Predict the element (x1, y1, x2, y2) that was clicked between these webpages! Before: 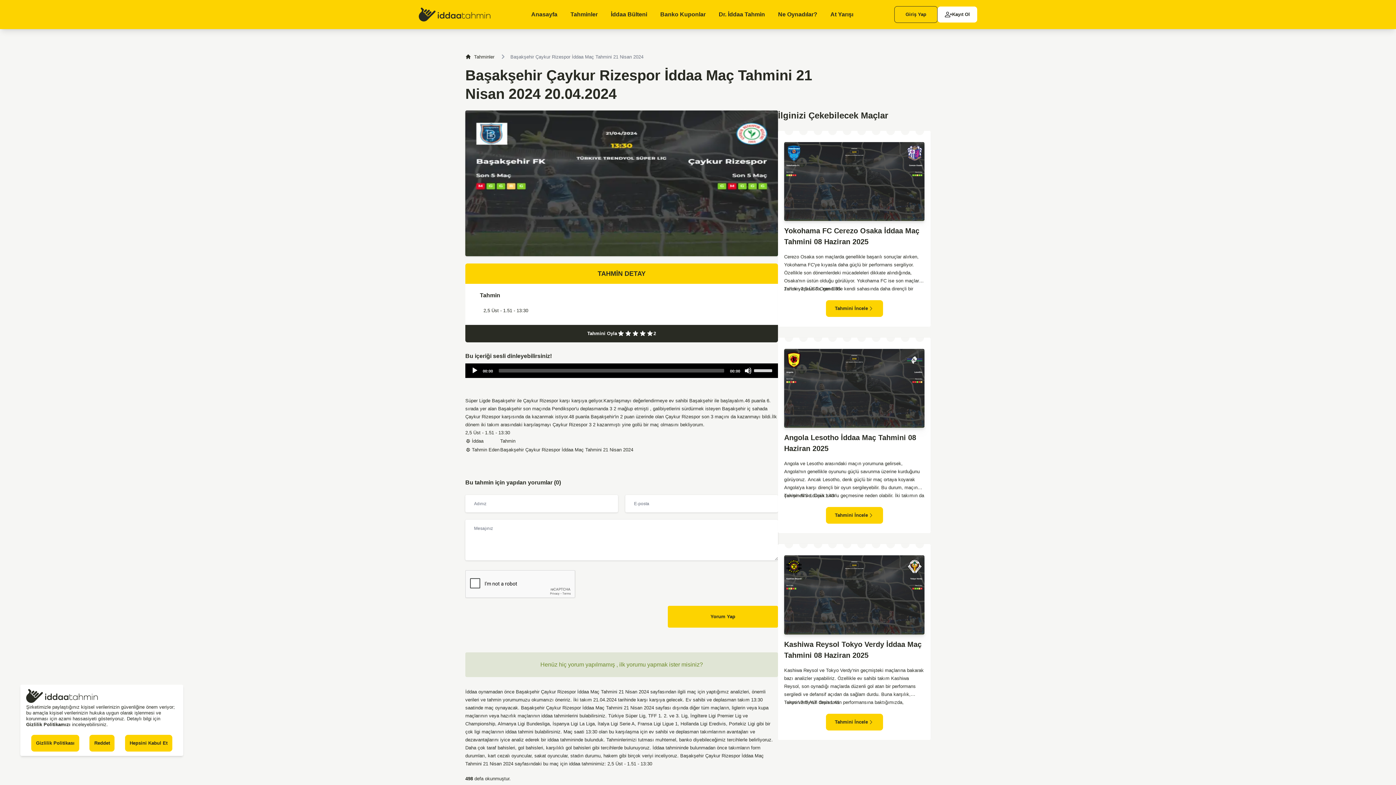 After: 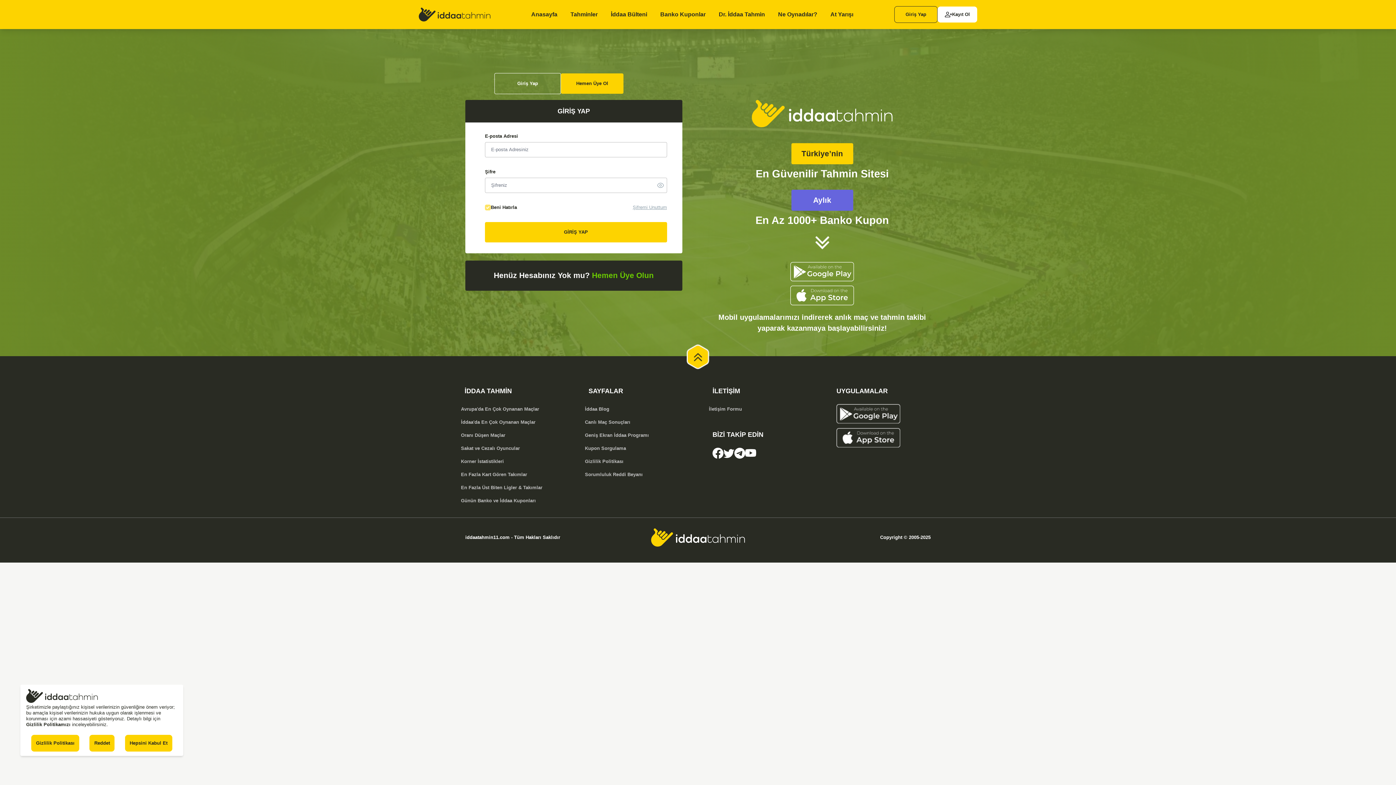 Action: bbox: (894, 6, 937, 22) label: Giriş Yap